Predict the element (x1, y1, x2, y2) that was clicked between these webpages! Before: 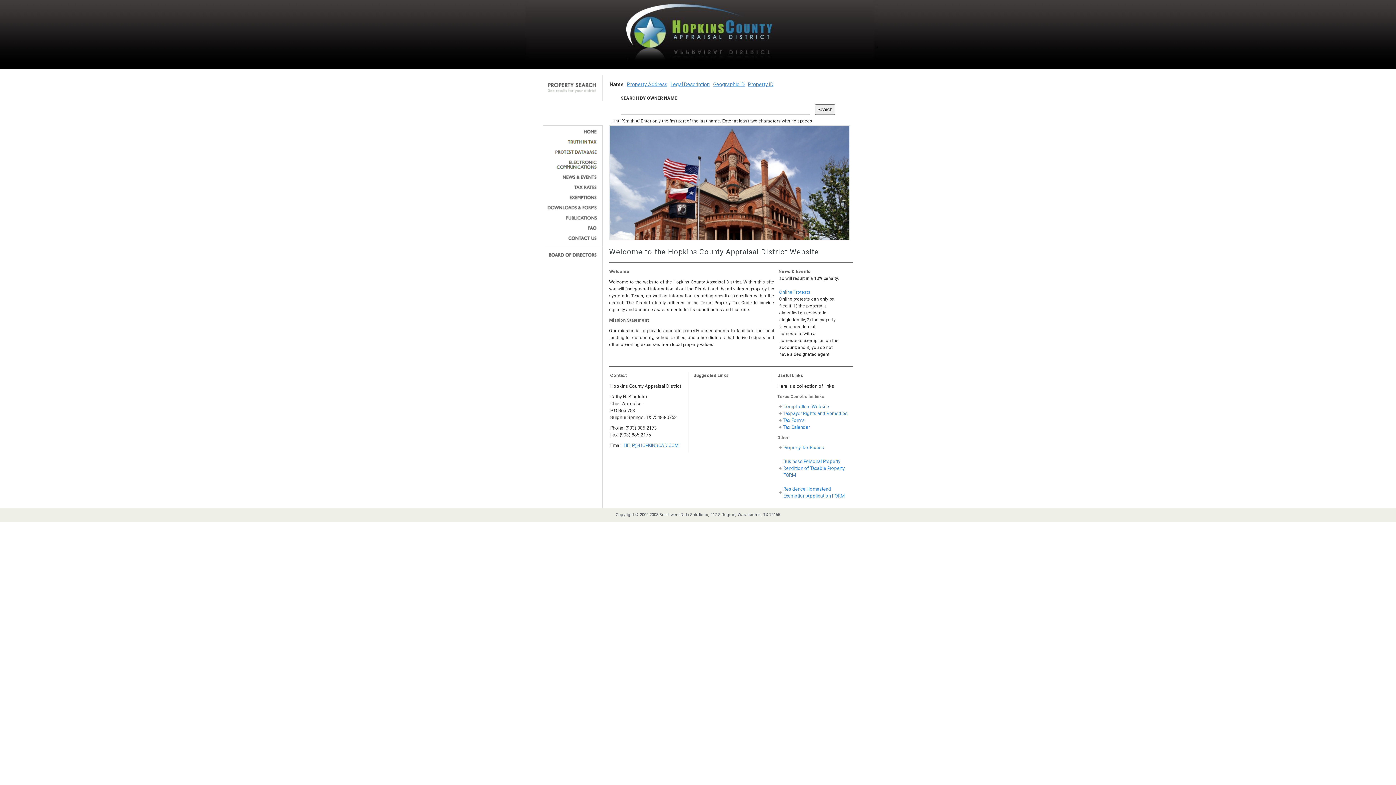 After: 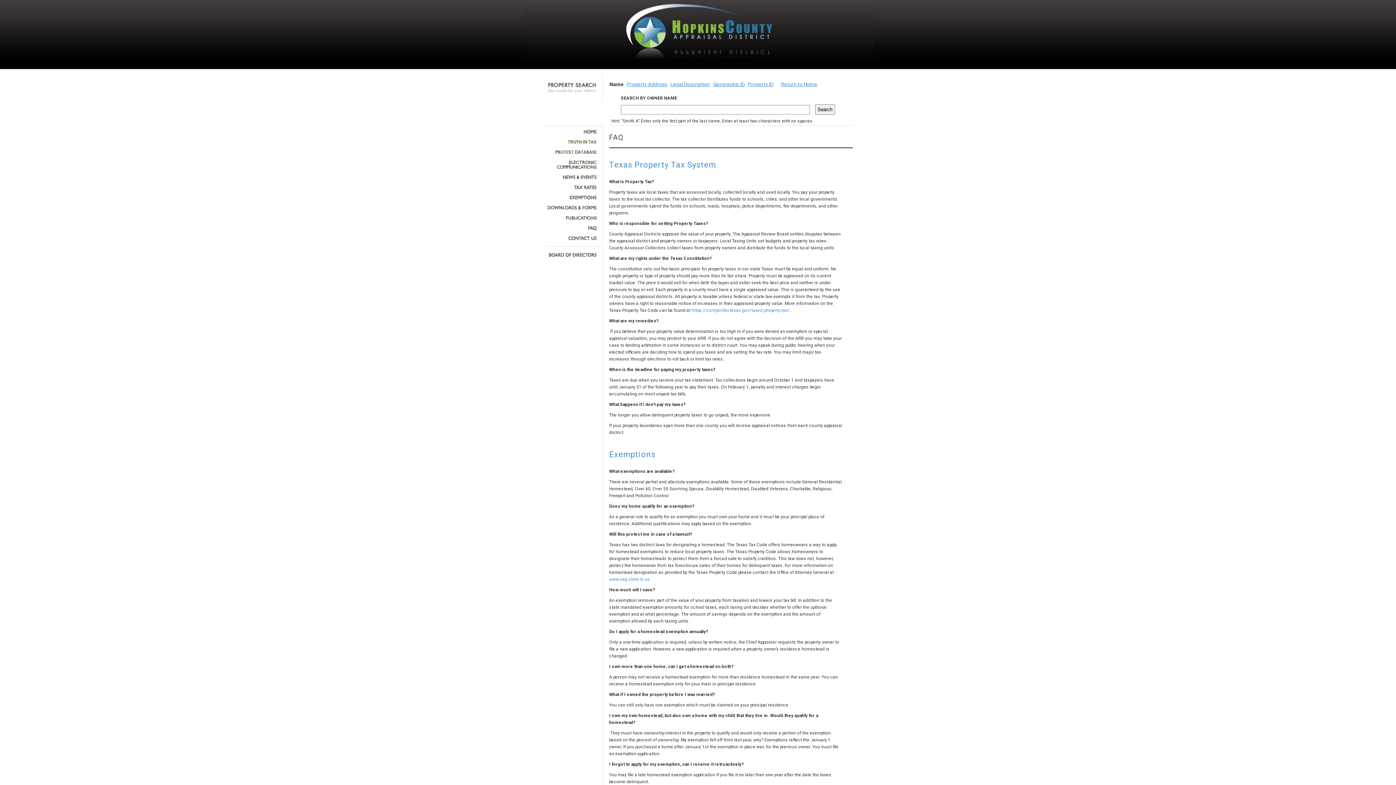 Action: bbox: (545, 225, 597, 230)